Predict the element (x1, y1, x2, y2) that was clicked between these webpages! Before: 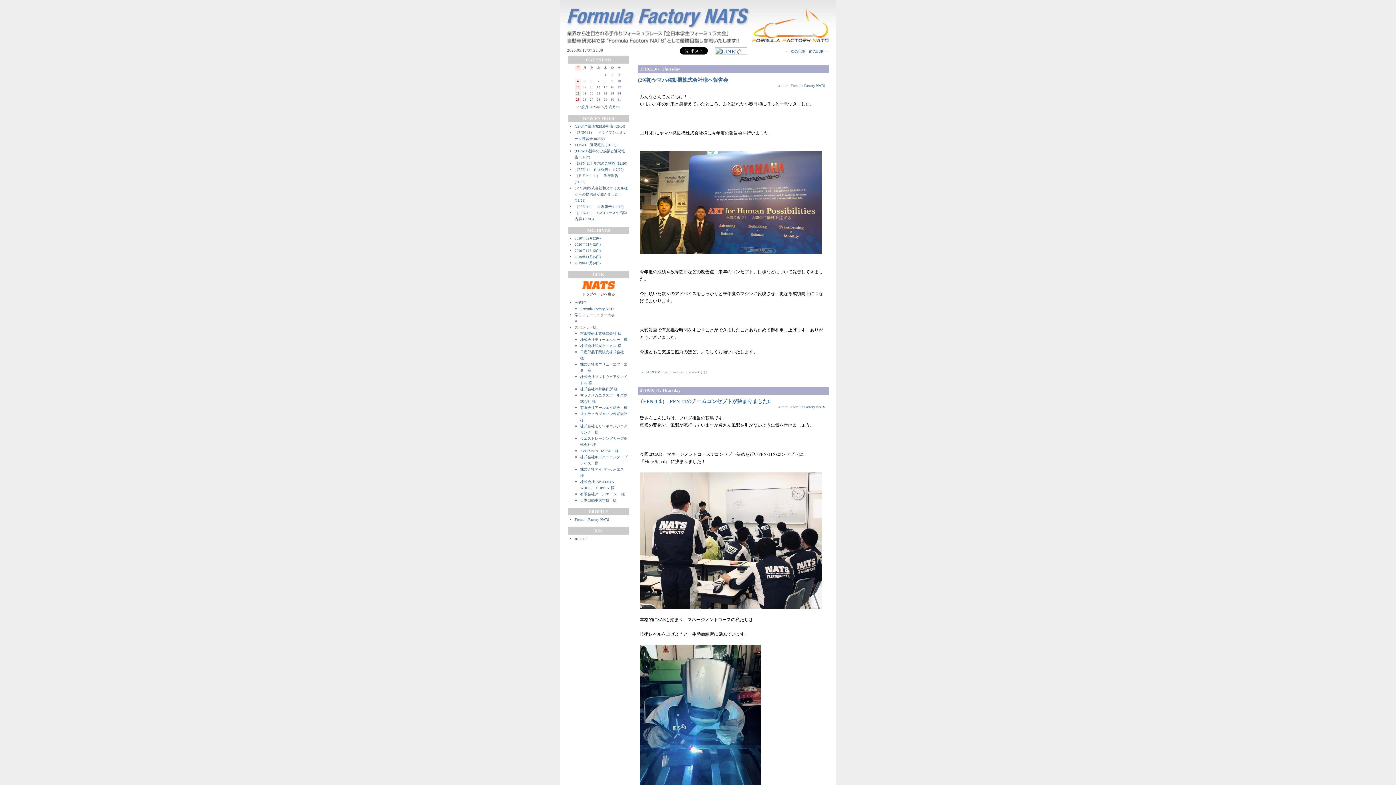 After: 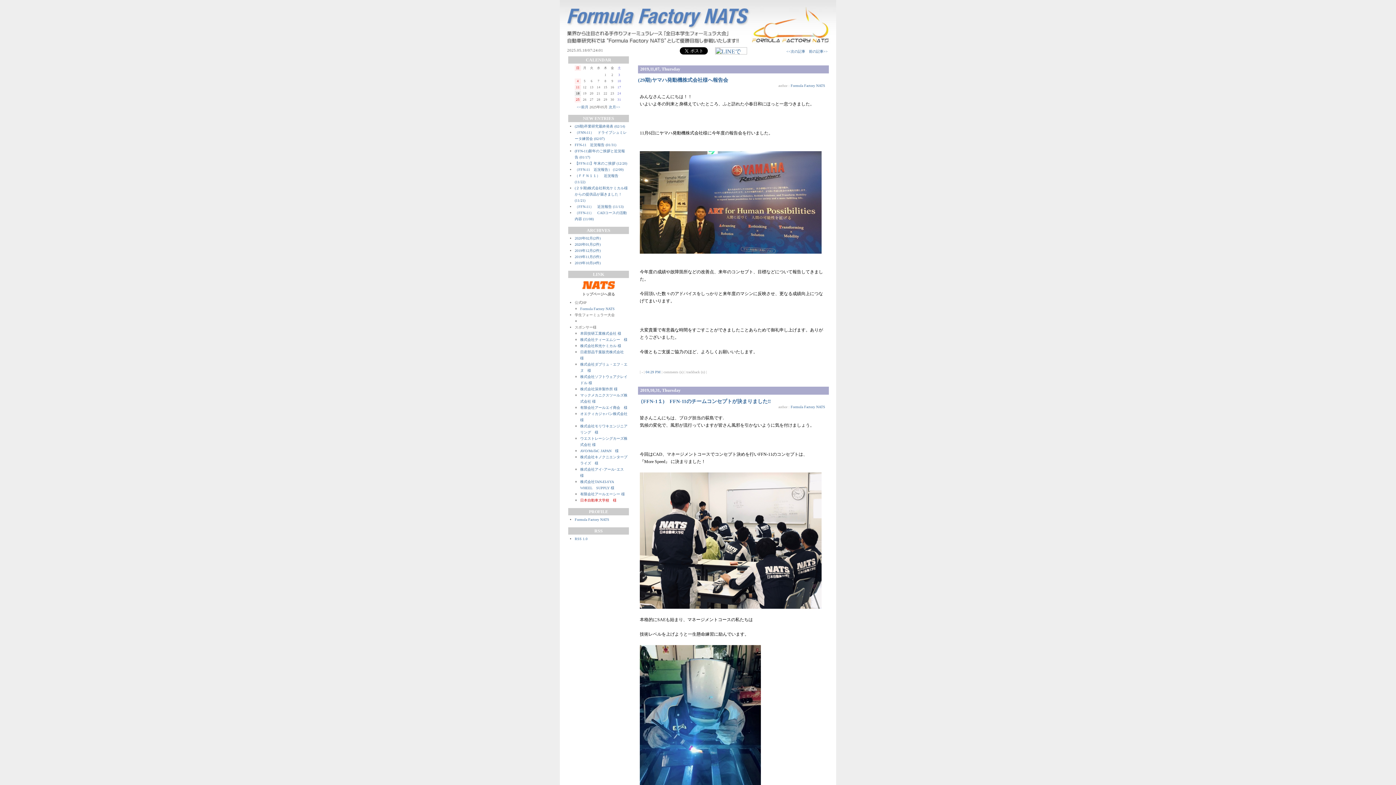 Action: label: 日本自動車大学校　様 bbox: (580, 498, 616, 502)